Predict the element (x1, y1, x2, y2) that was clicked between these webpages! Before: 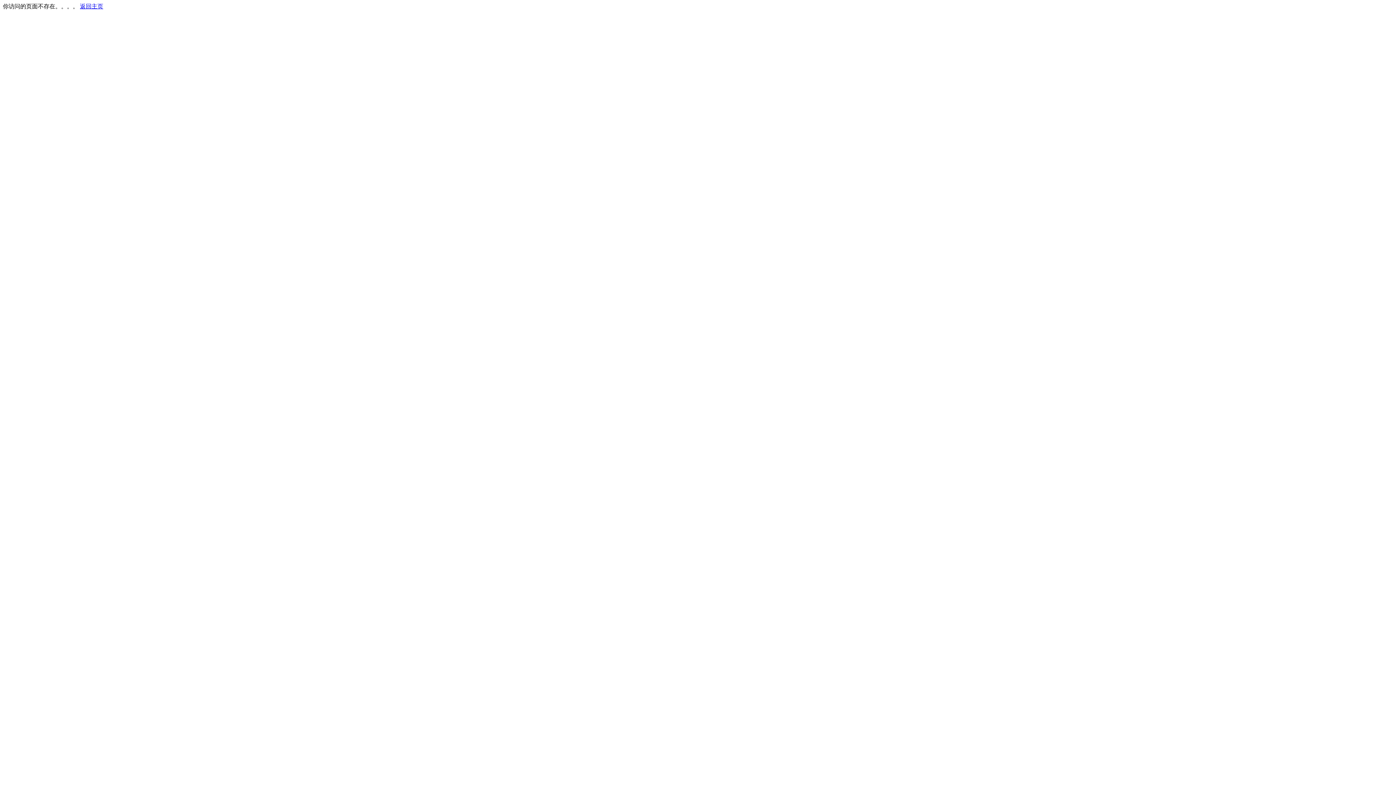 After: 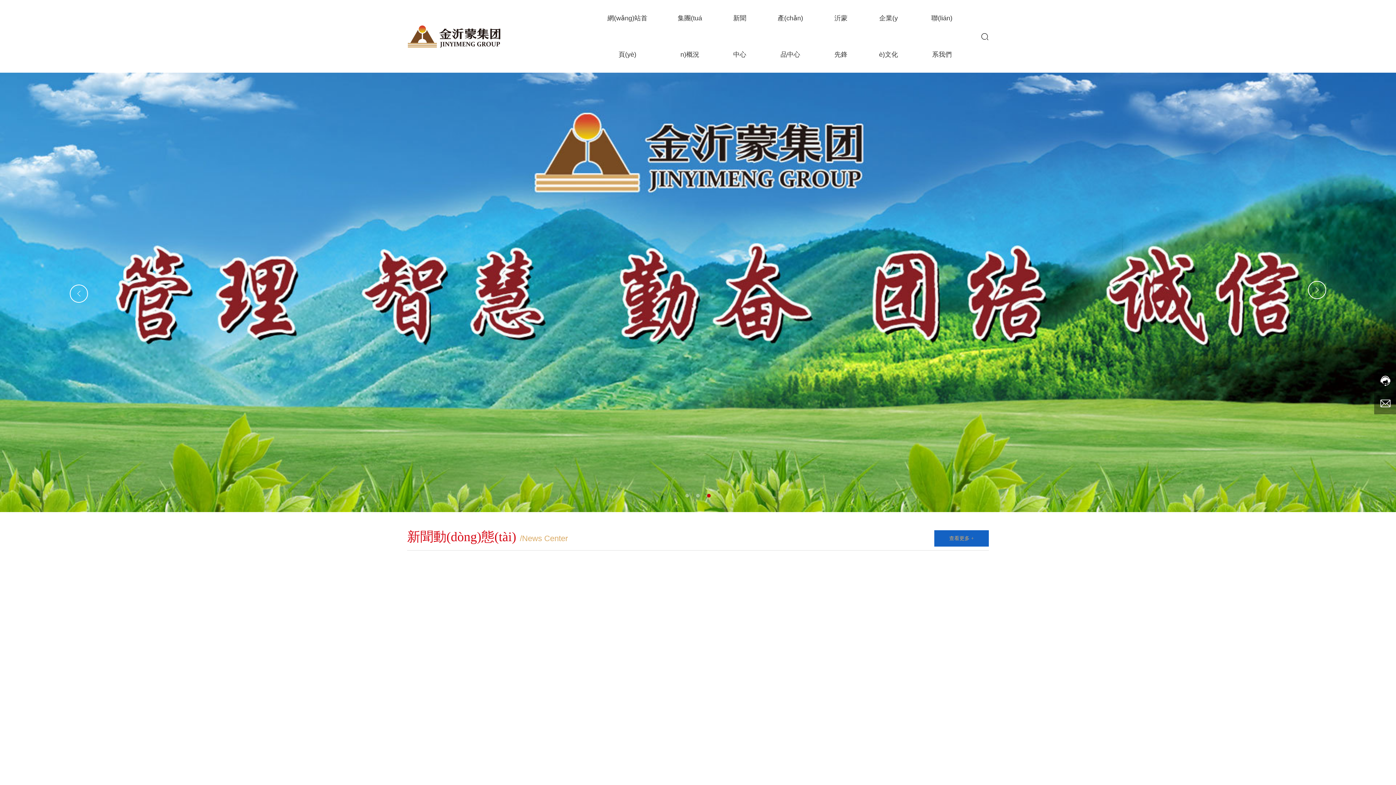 Action: label: 返回主页 bbox: (80, 3, 103, 9)